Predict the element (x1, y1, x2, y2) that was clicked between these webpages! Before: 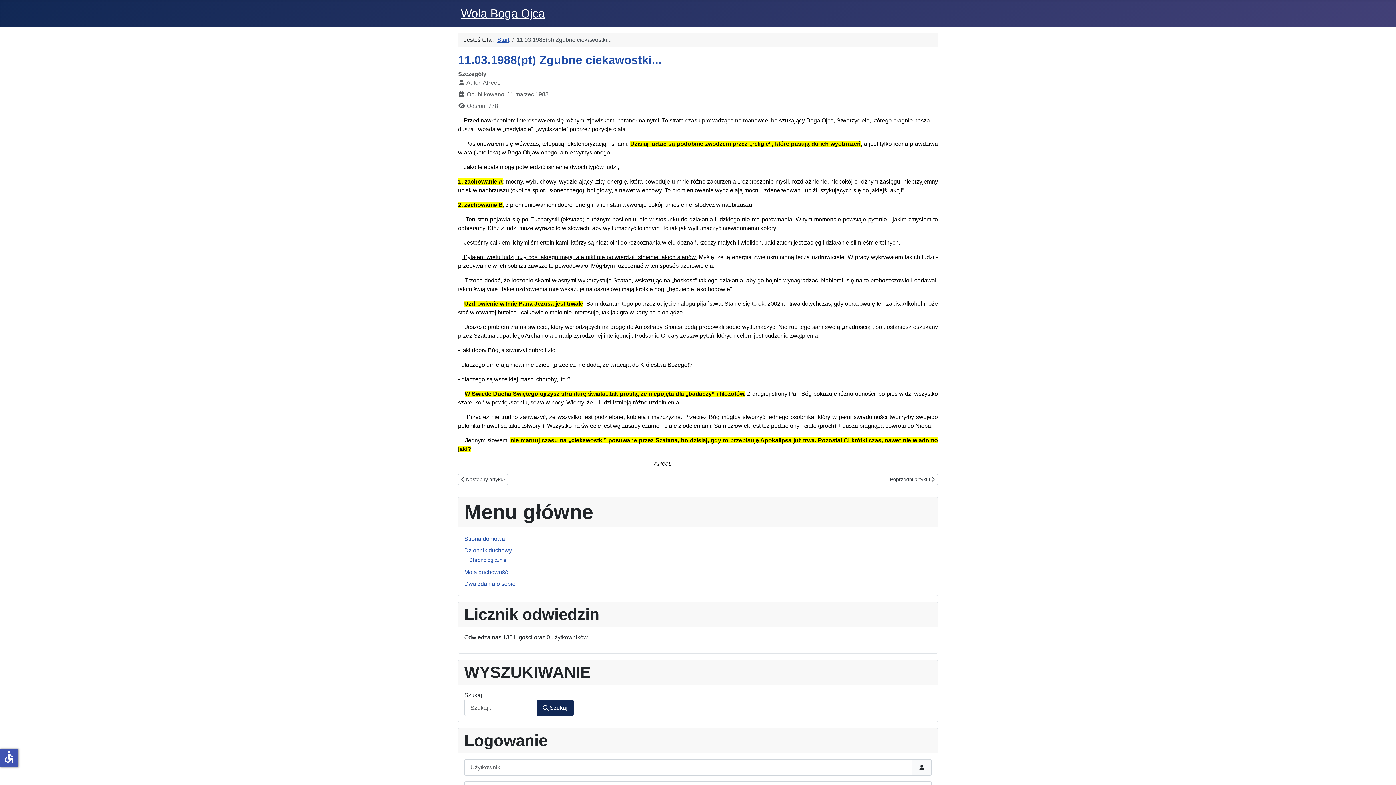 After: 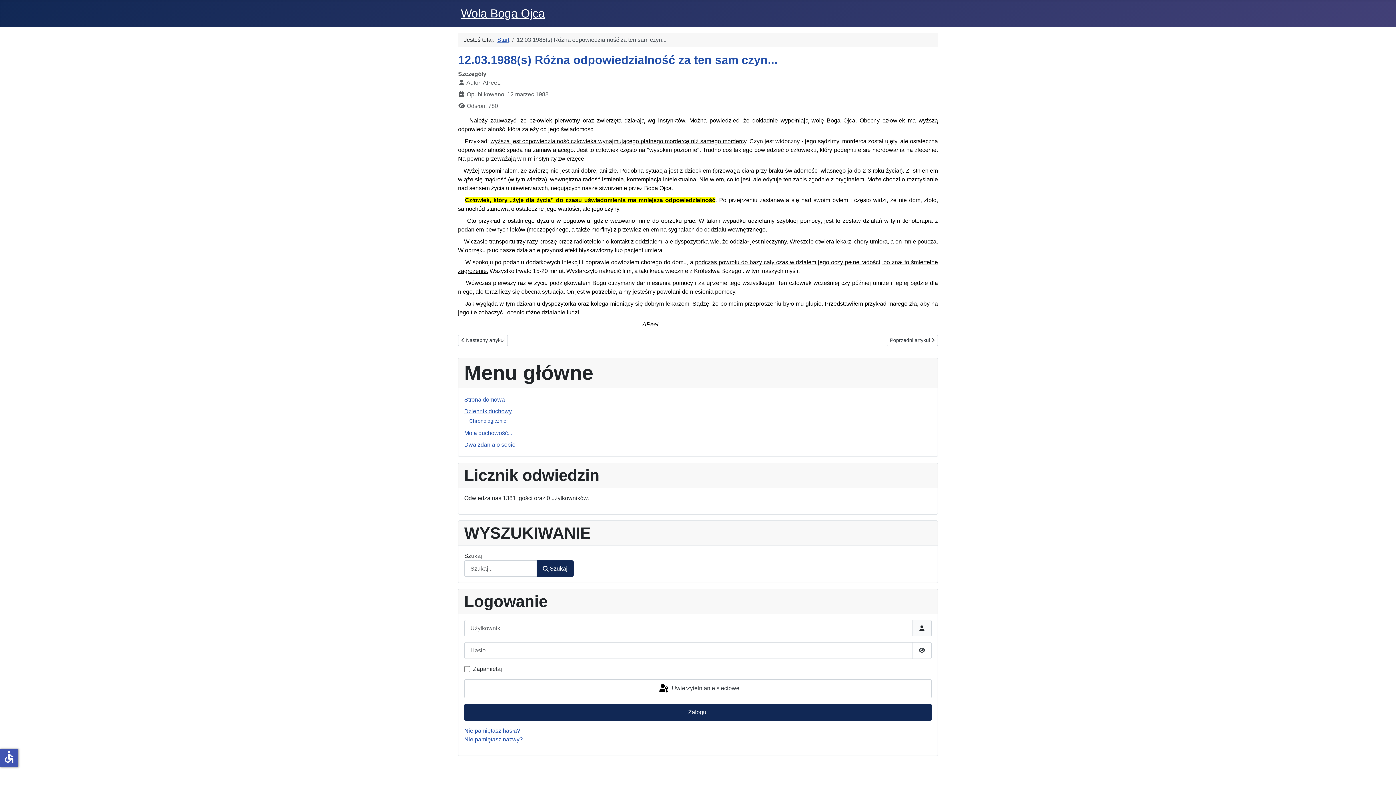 Action: label: Poprzednia strona: 12.03.1988(s) Różna odpowiedzialność za ten sam czyn...
 Następny artykuł bbox: (458, 474, 508, 485)